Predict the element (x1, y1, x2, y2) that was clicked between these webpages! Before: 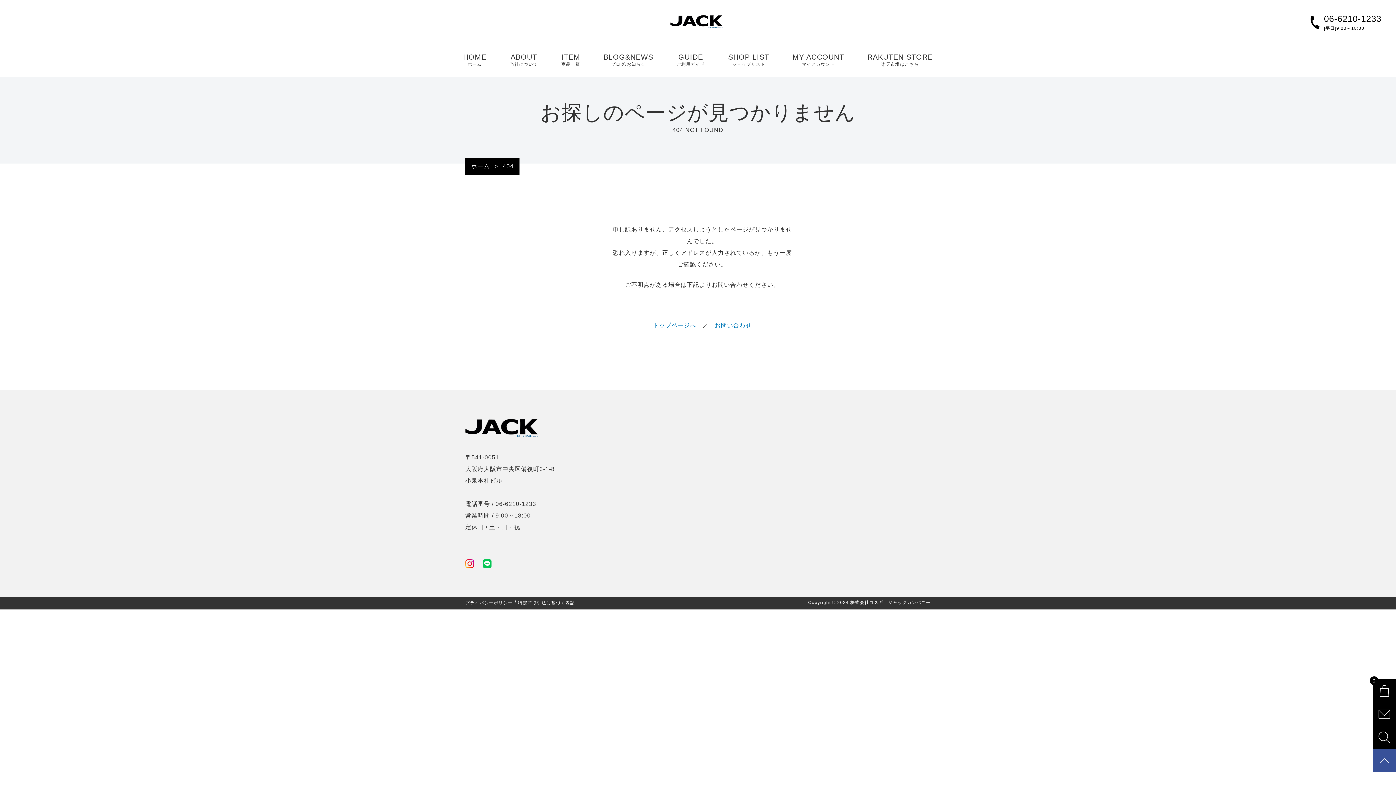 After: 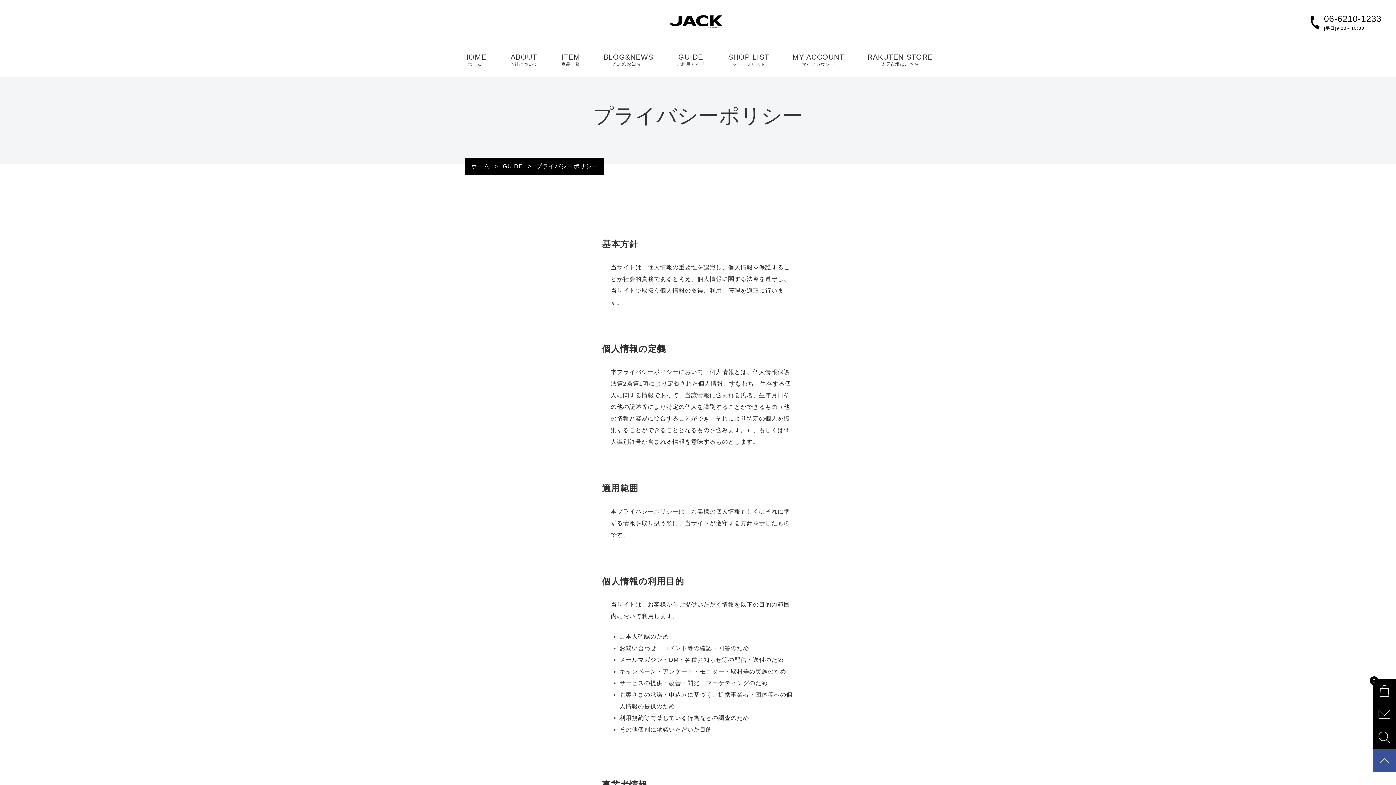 Action: bbox: (465, 600, 512, 605) label: プライバシーポリシー